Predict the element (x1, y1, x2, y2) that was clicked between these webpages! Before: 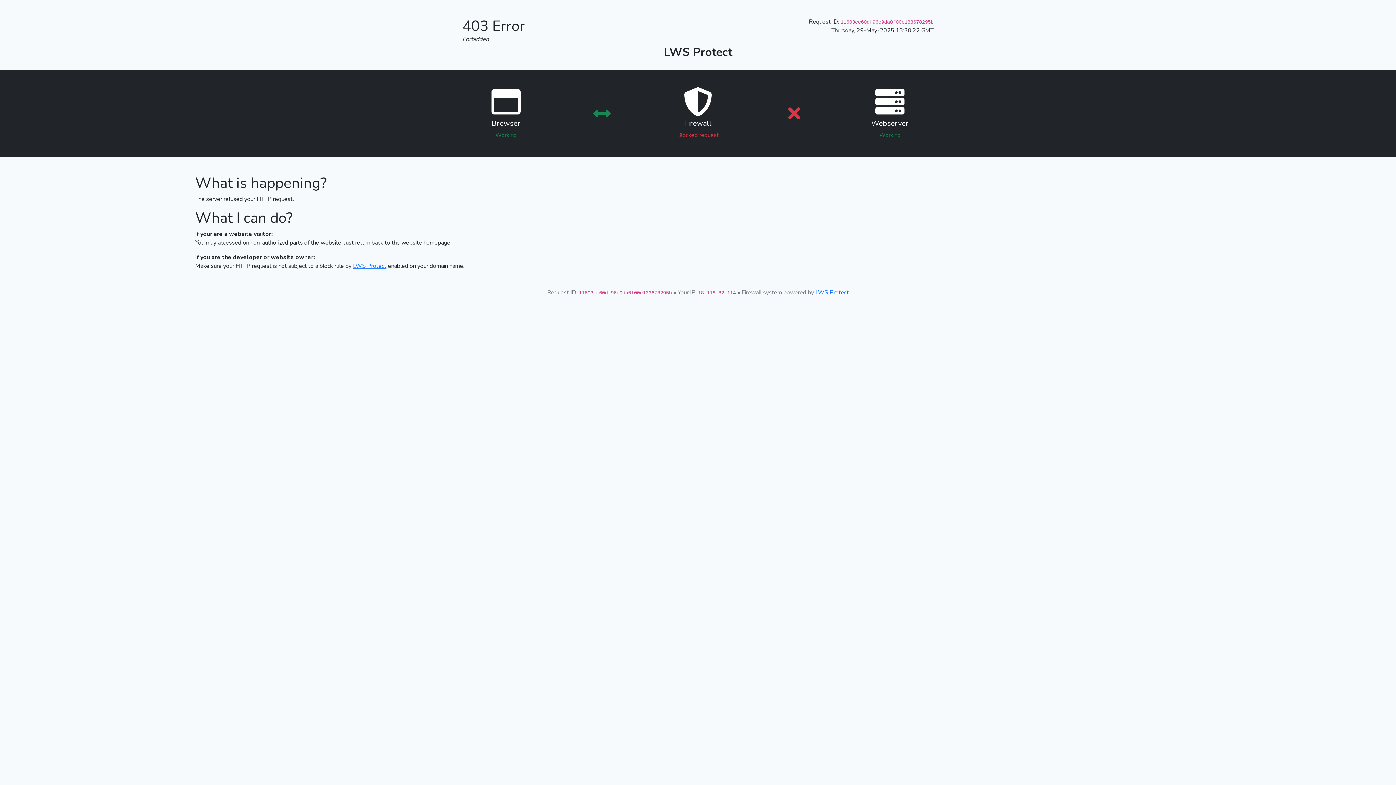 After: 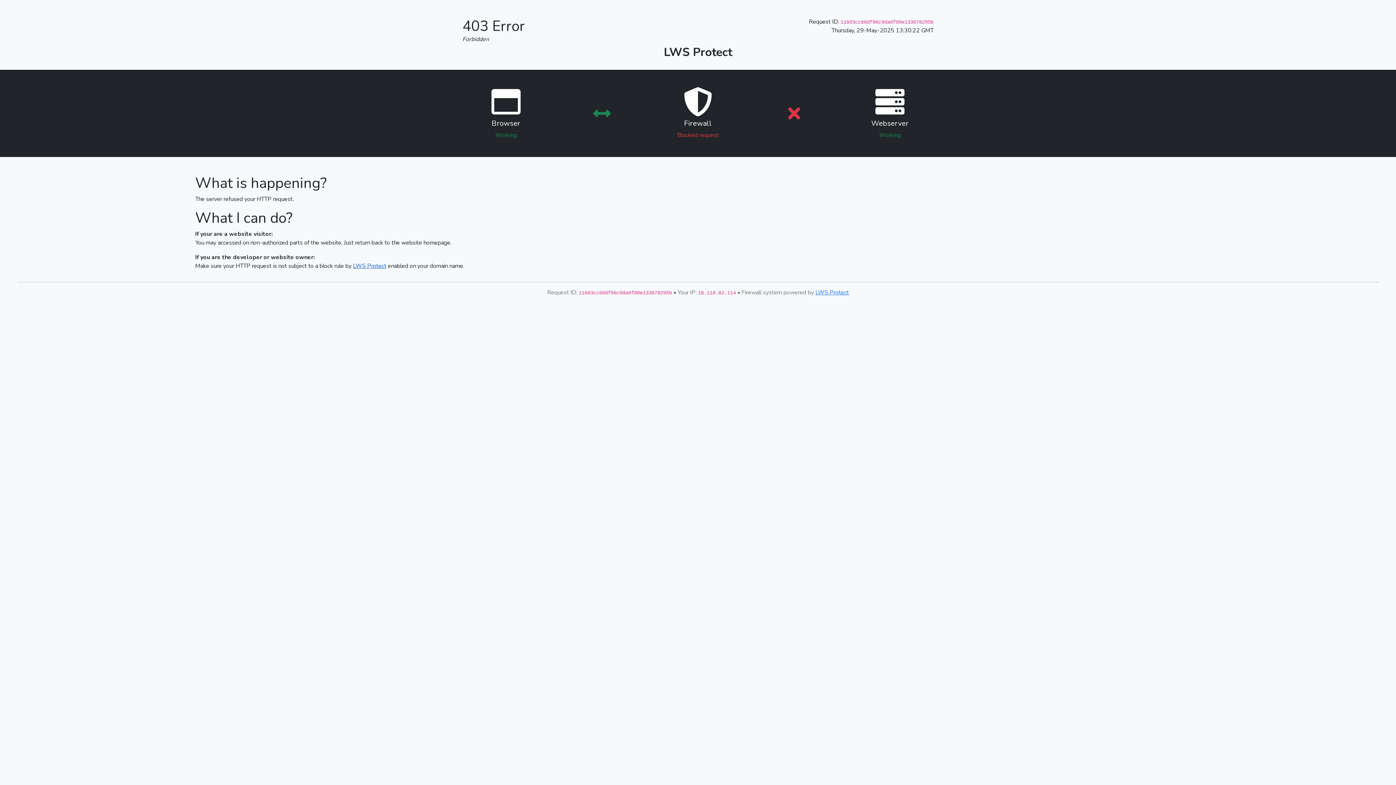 Action: bbox: (353, 262, 386, 270) label: LWS Protect